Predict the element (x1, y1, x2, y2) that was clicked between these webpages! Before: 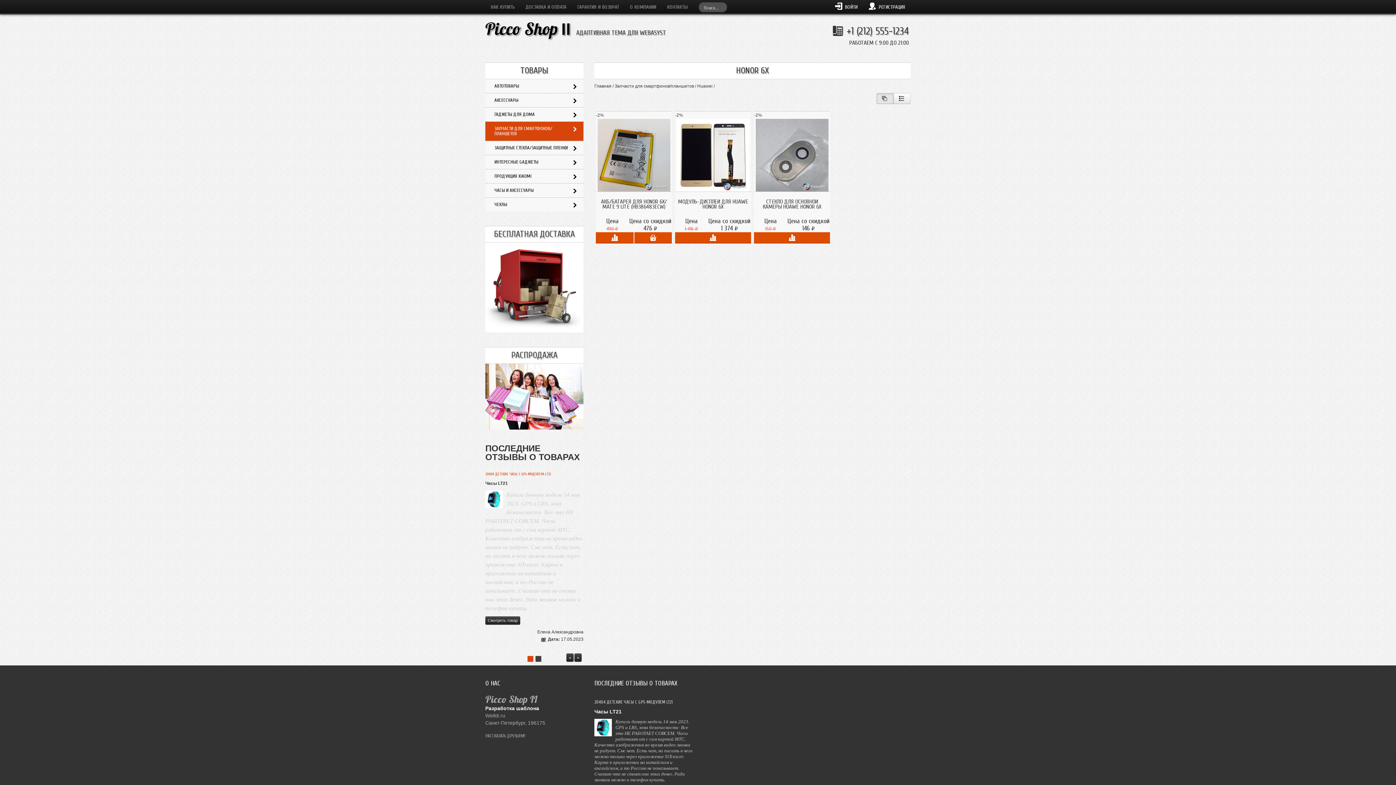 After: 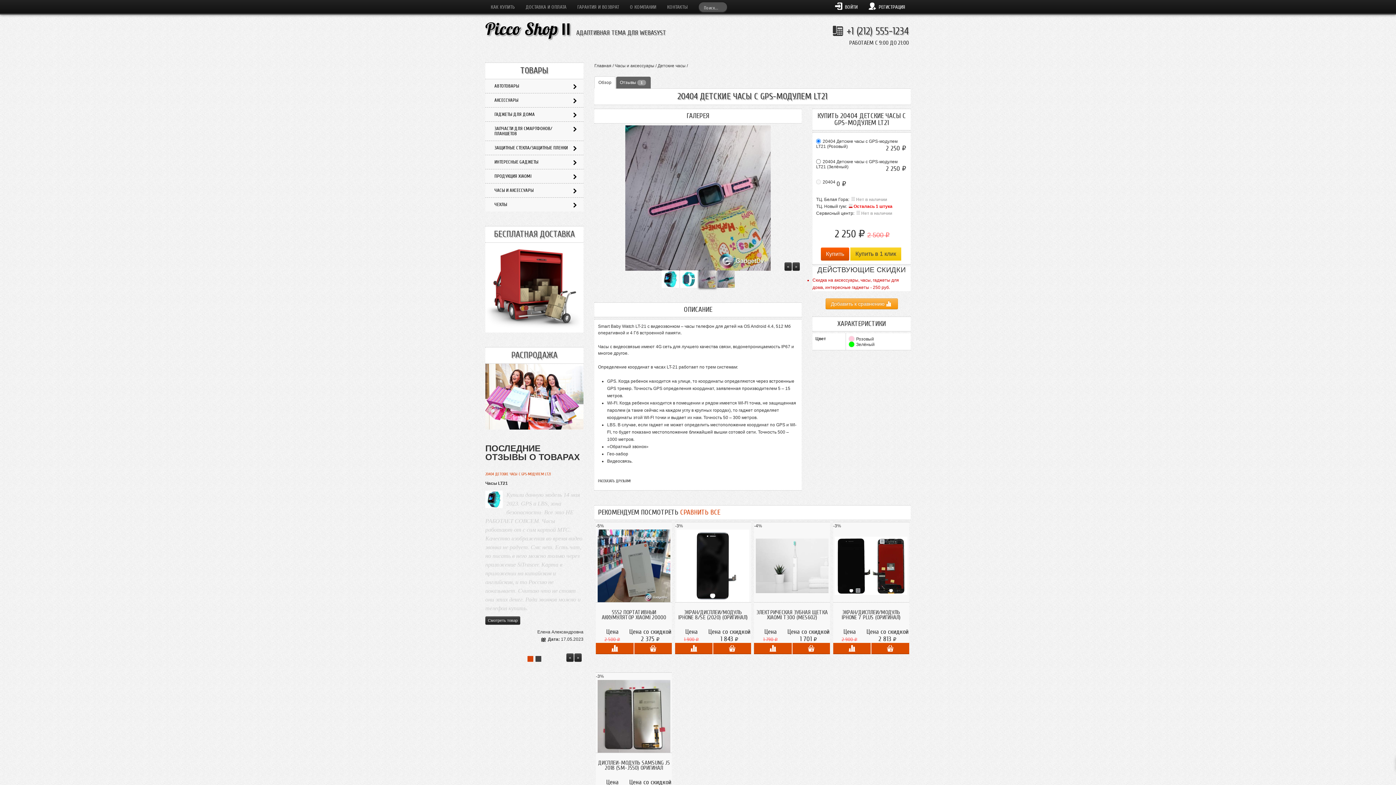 Action: bbox: (485, 490, 502, 508)